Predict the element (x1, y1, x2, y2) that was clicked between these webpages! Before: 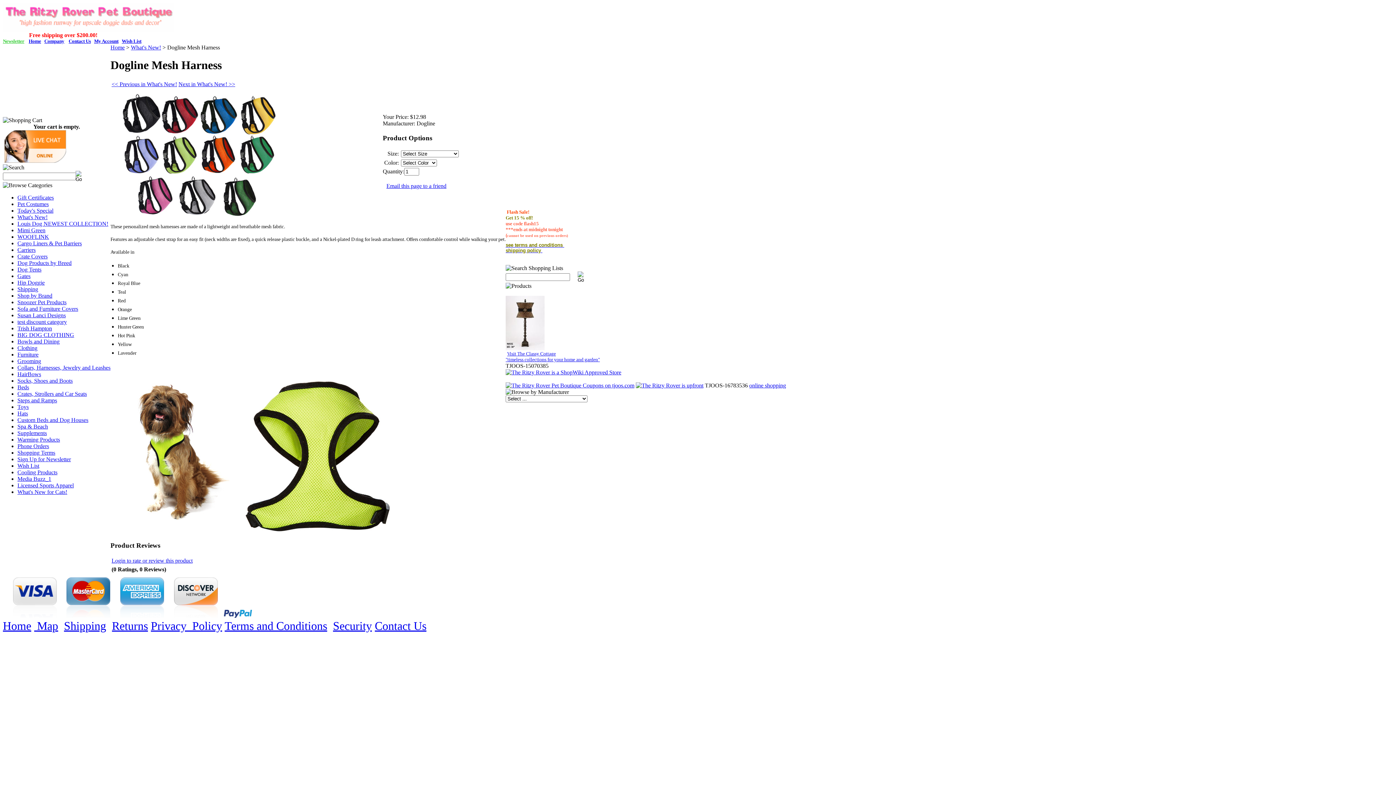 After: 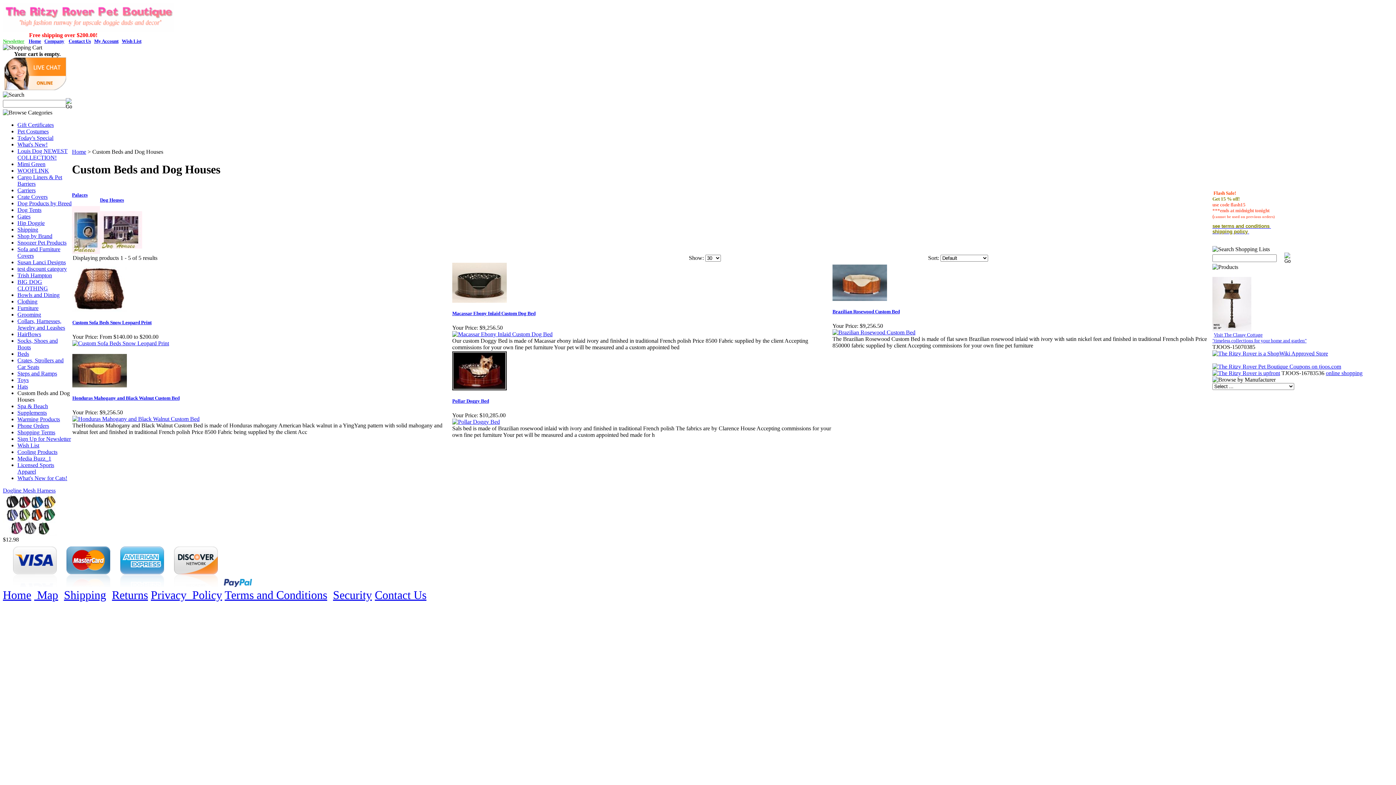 Action: label: Custom Beds and Dog Houses bbox: (17, 417, 88, 423)